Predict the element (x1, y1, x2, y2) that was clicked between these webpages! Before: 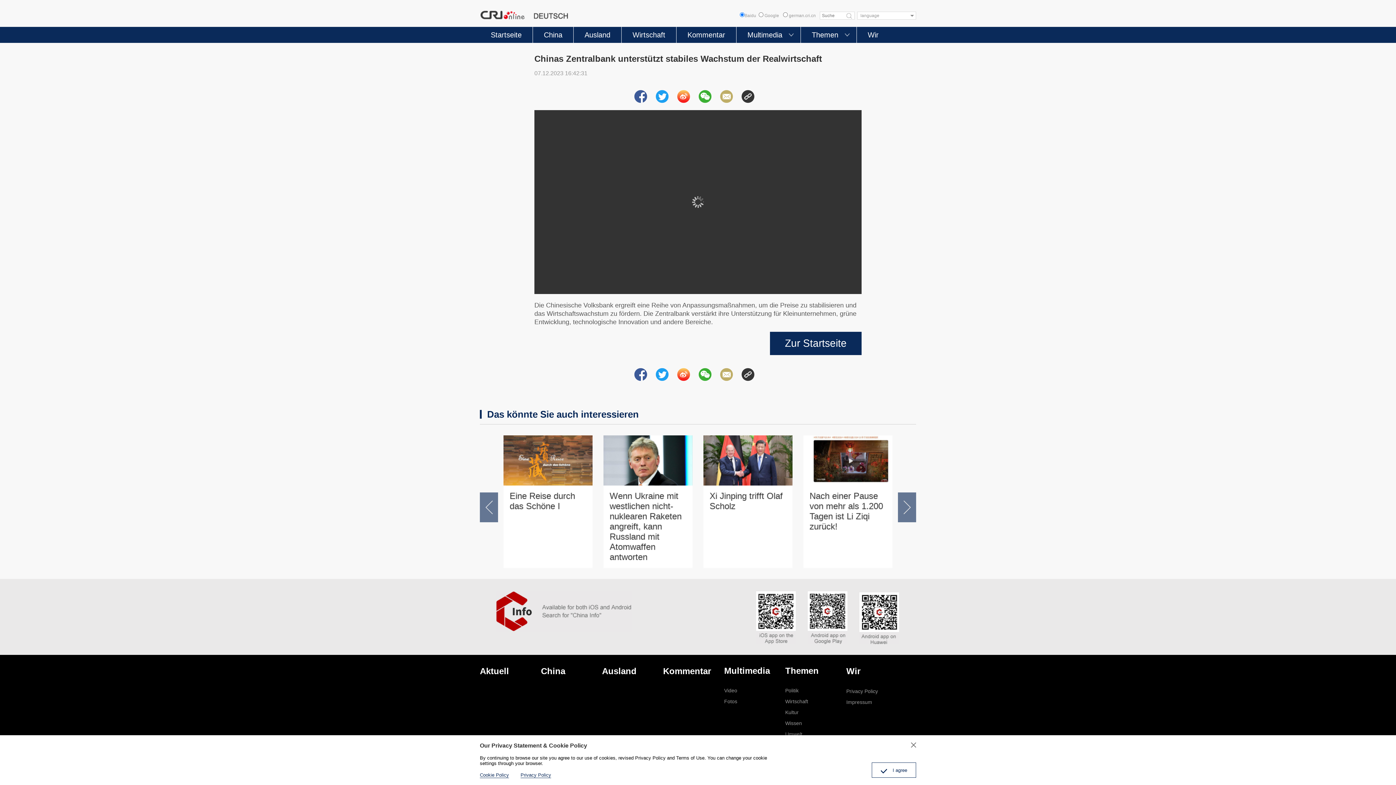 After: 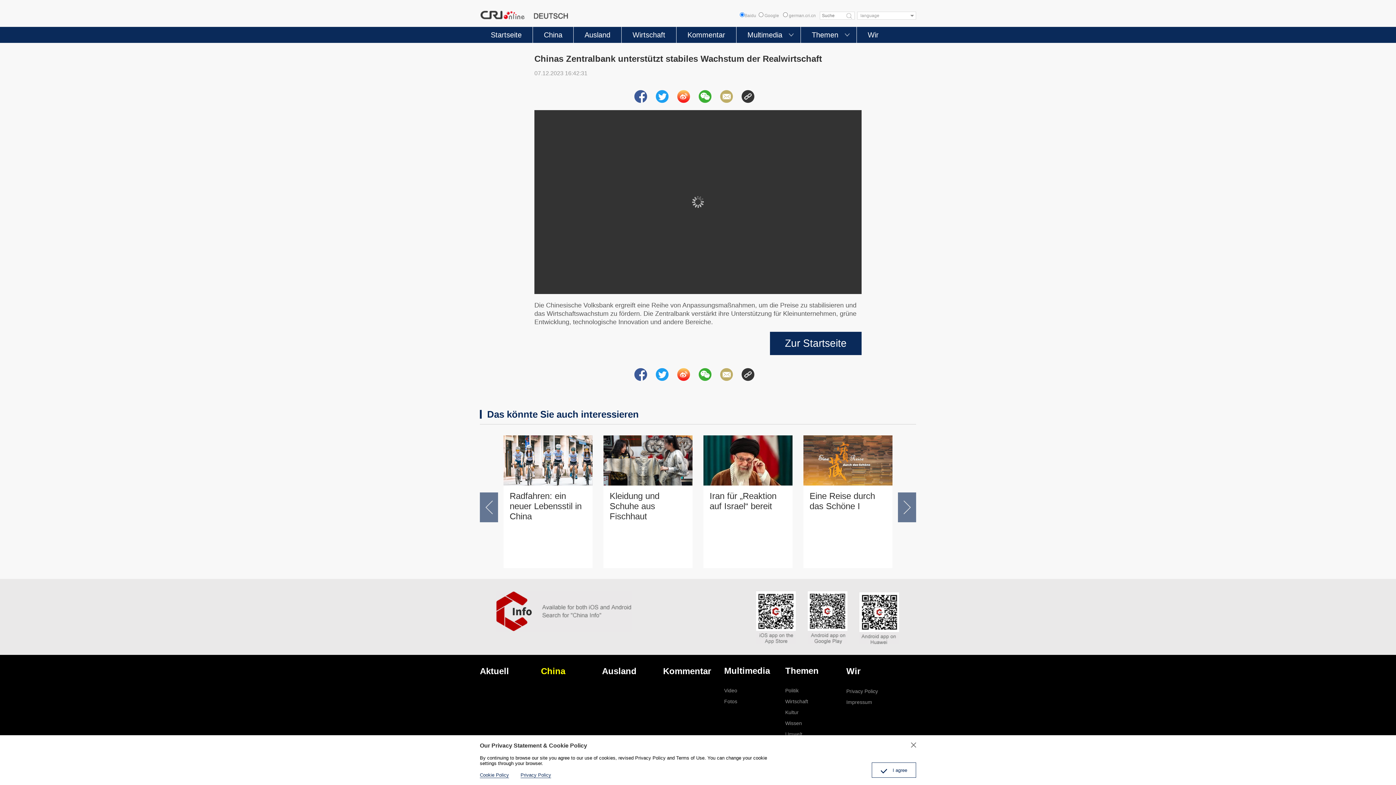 Action: bbox: (541, 666, 602, 677) label: China